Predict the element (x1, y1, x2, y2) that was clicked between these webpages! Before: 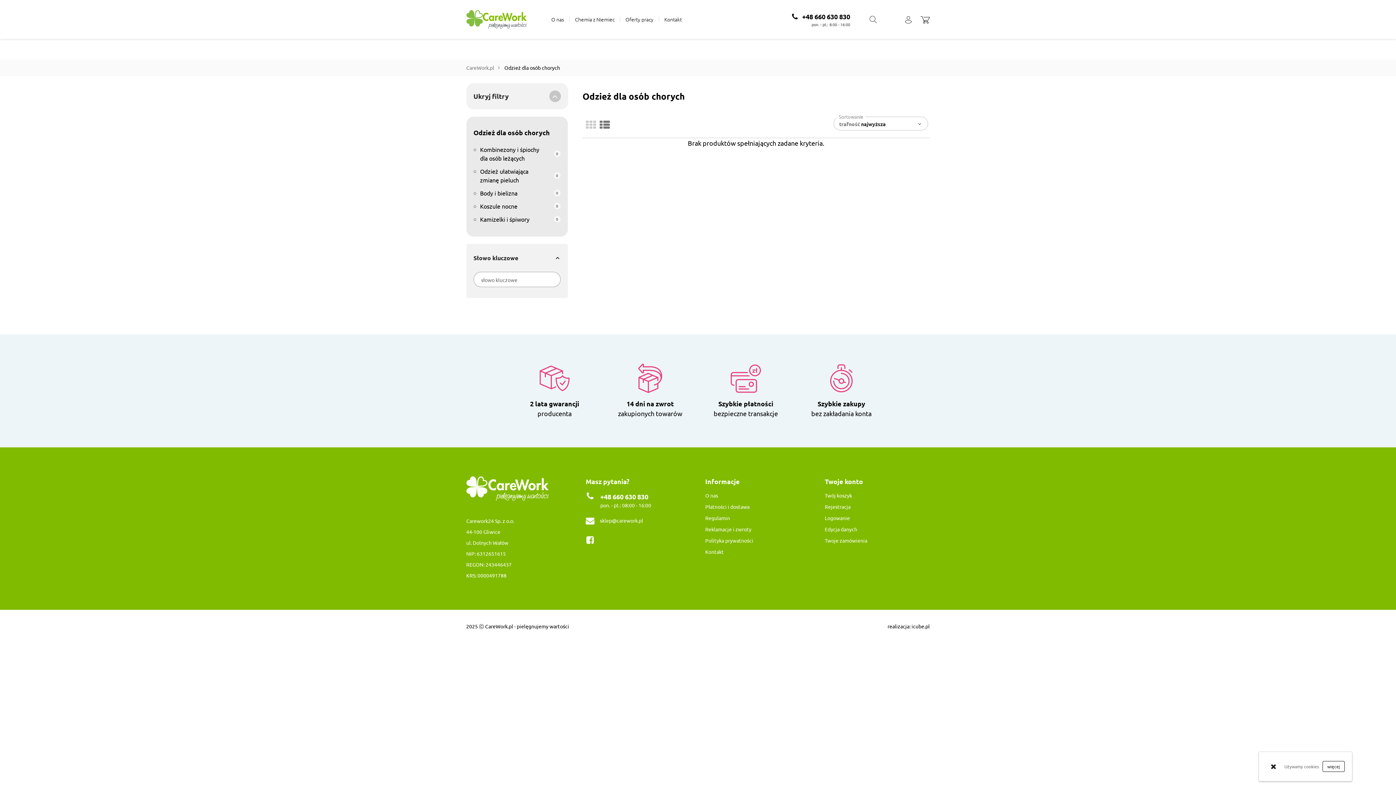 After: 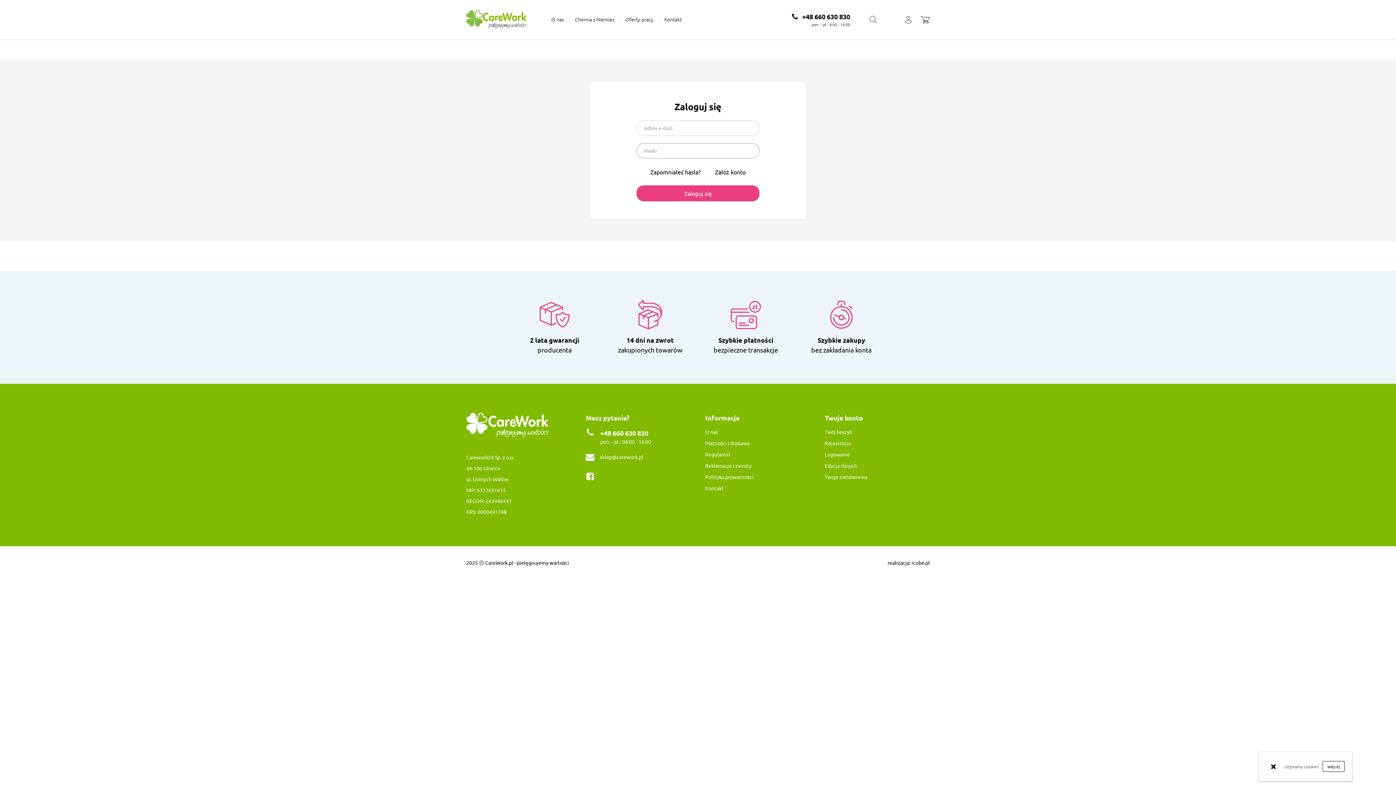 Action: label: Logowanie bbox: (825, 514, 930, 522)